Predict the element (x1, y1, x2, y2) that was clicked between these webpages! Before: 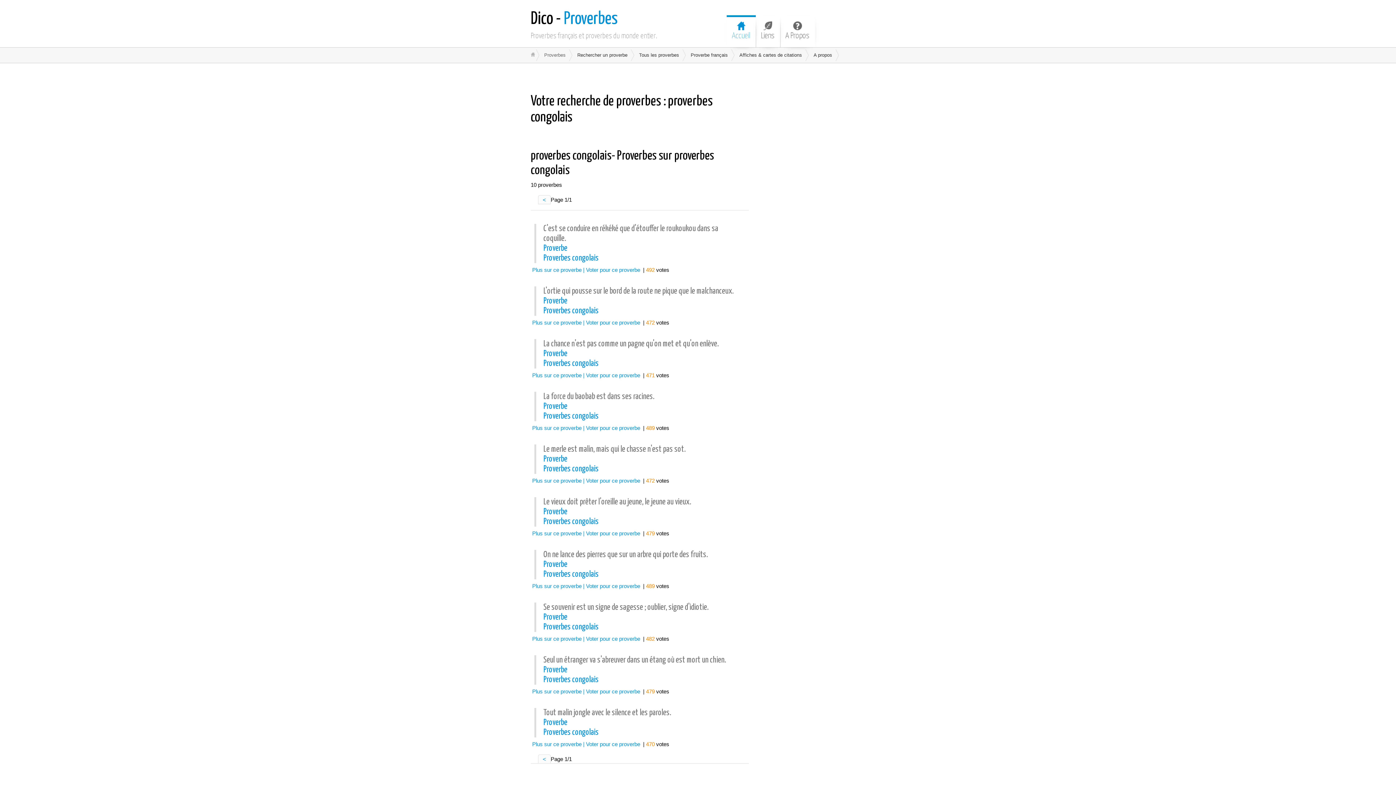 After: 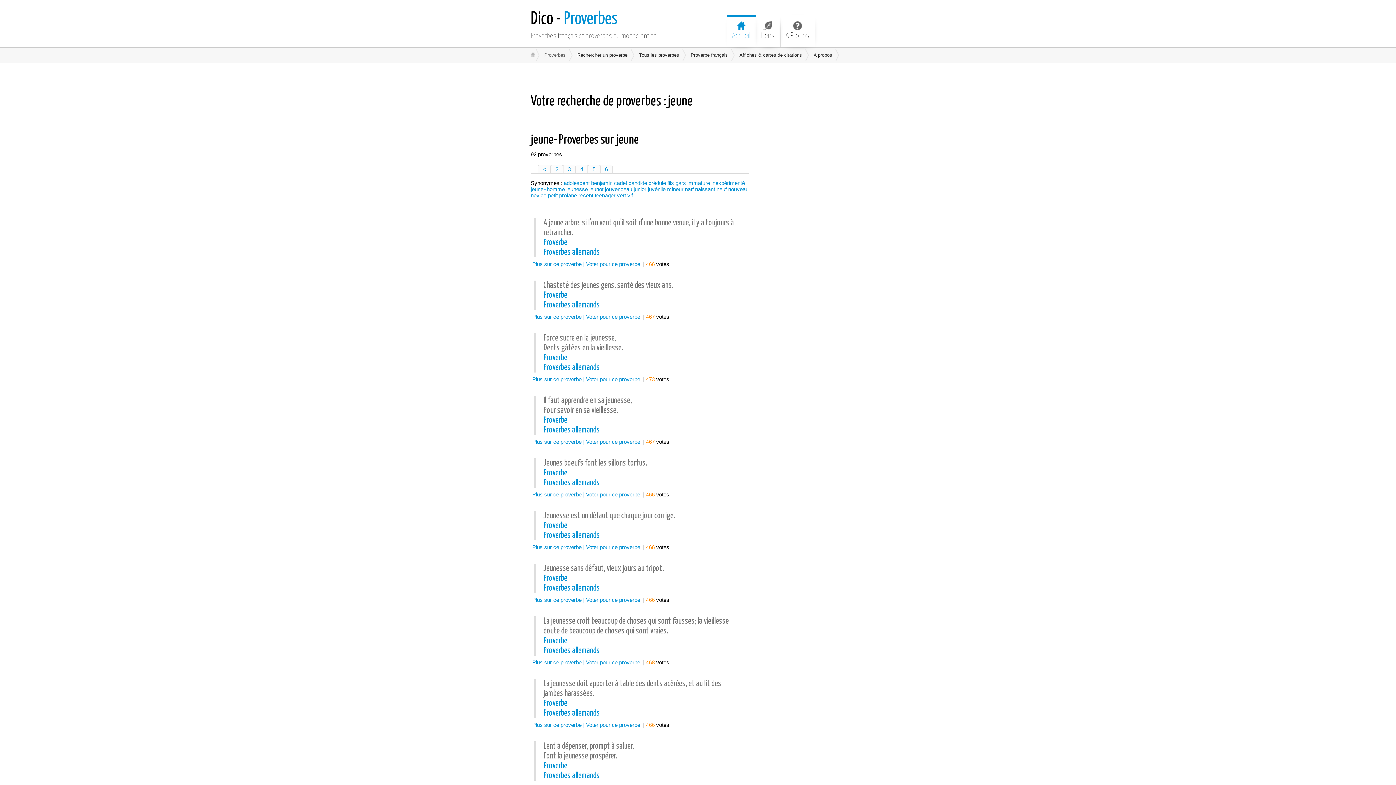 Action: bbox: (627, 498, 642, 506) label: jeune